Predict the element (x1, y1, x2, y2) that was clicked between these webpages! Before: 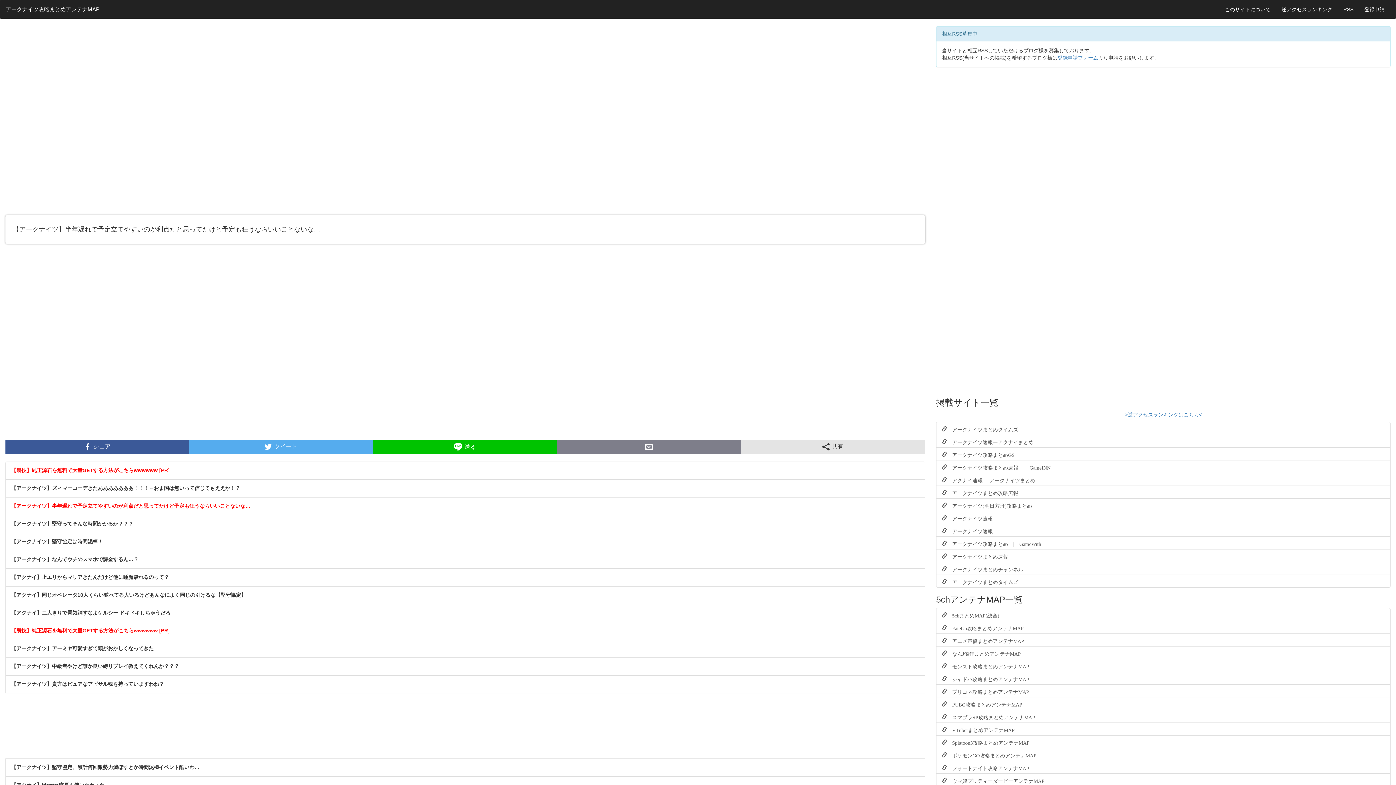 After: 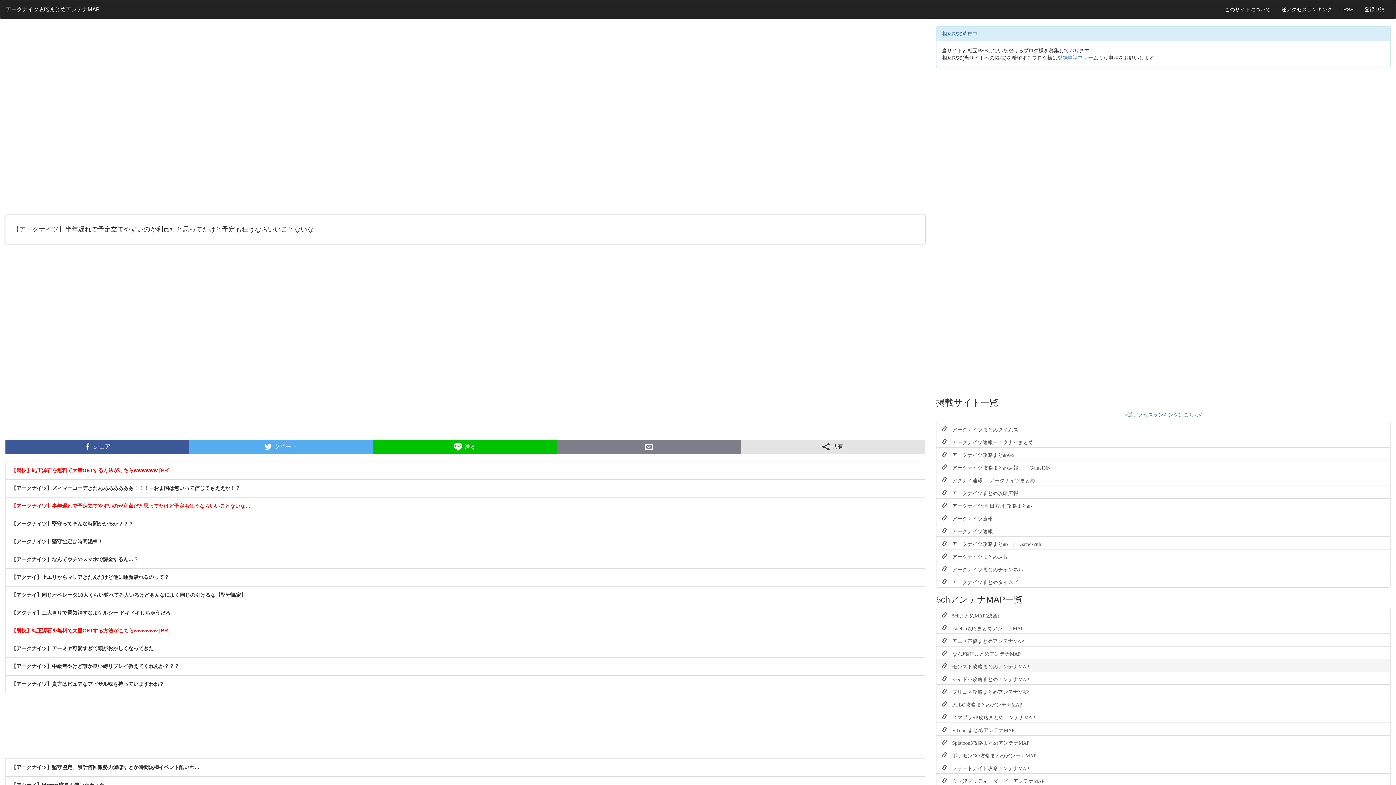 Action: bbox: (936, 659, 1390, 672) label:  モンスト攻略まとめアンテナMAP